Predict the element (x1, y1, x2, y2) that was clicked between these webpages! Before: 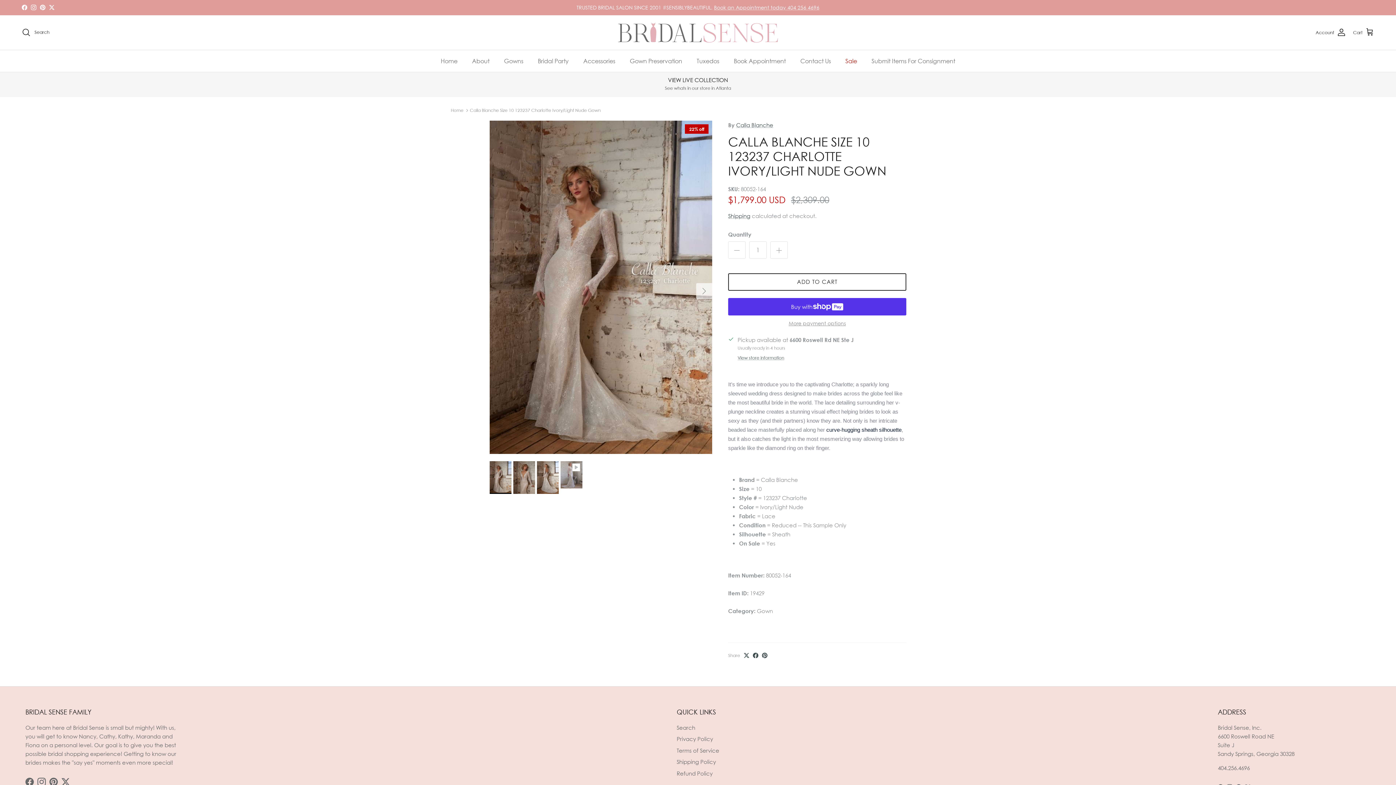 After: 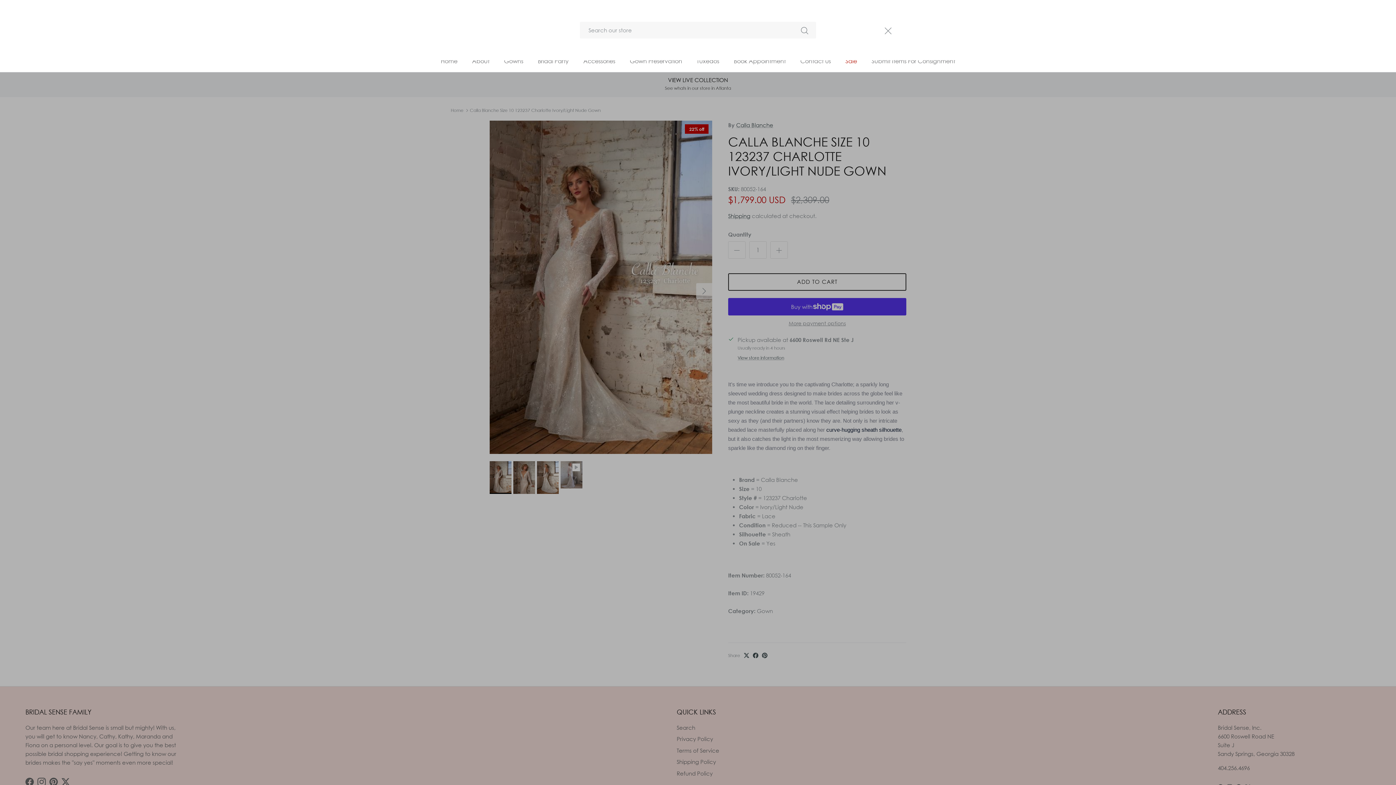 Action: label: Search bbox: (21, 28, 49, 36)